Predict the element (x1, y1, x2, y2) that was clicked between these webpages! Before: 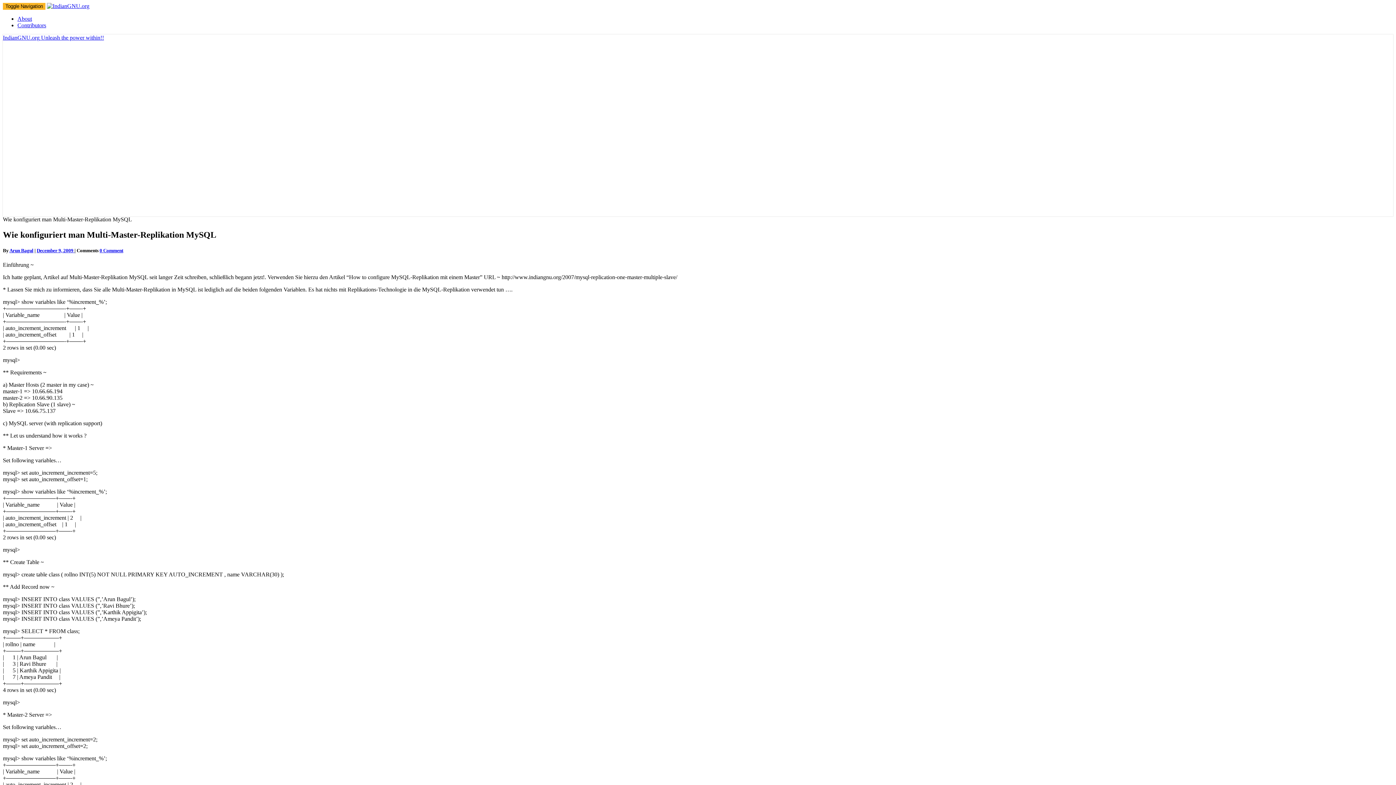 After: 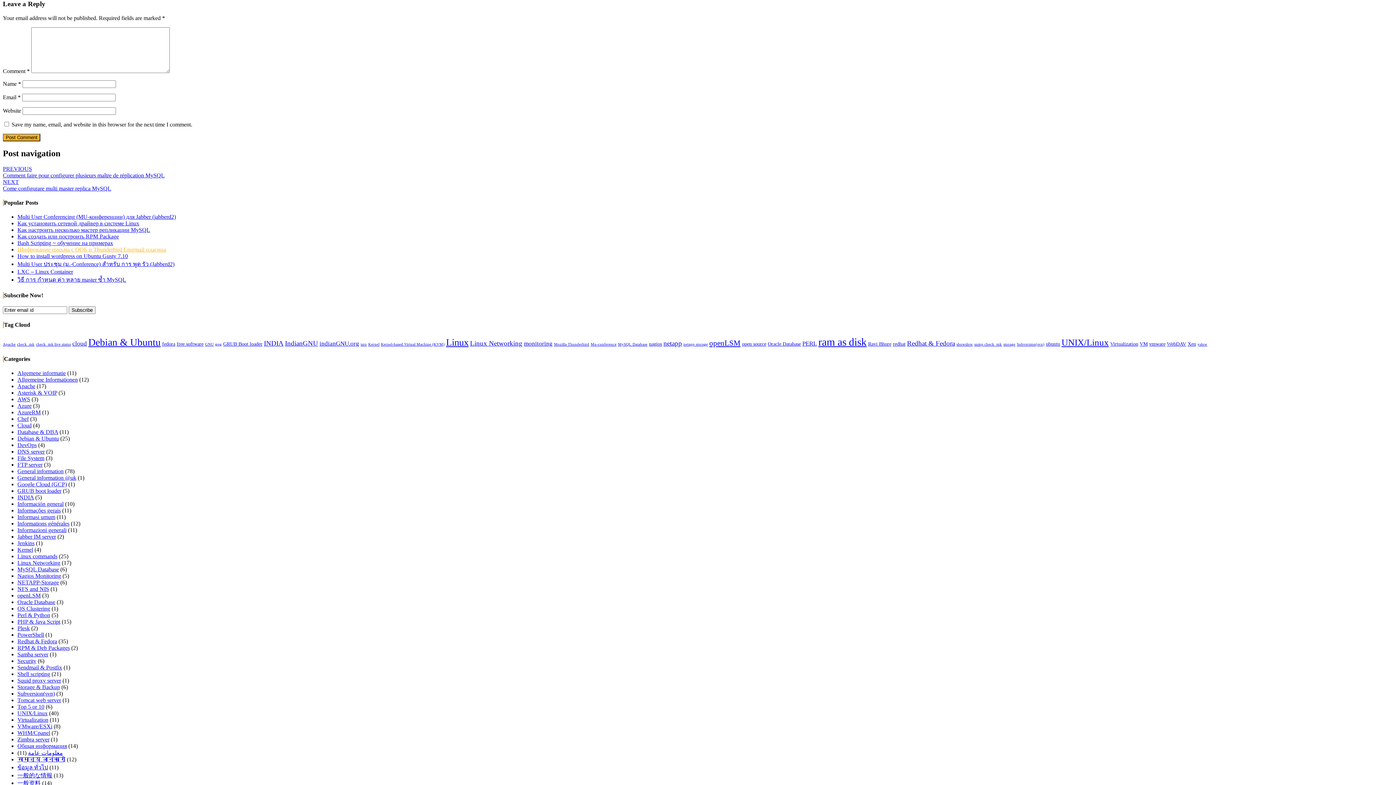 Action: bbox: (99, 248, 123, 253) label: 0 Comment